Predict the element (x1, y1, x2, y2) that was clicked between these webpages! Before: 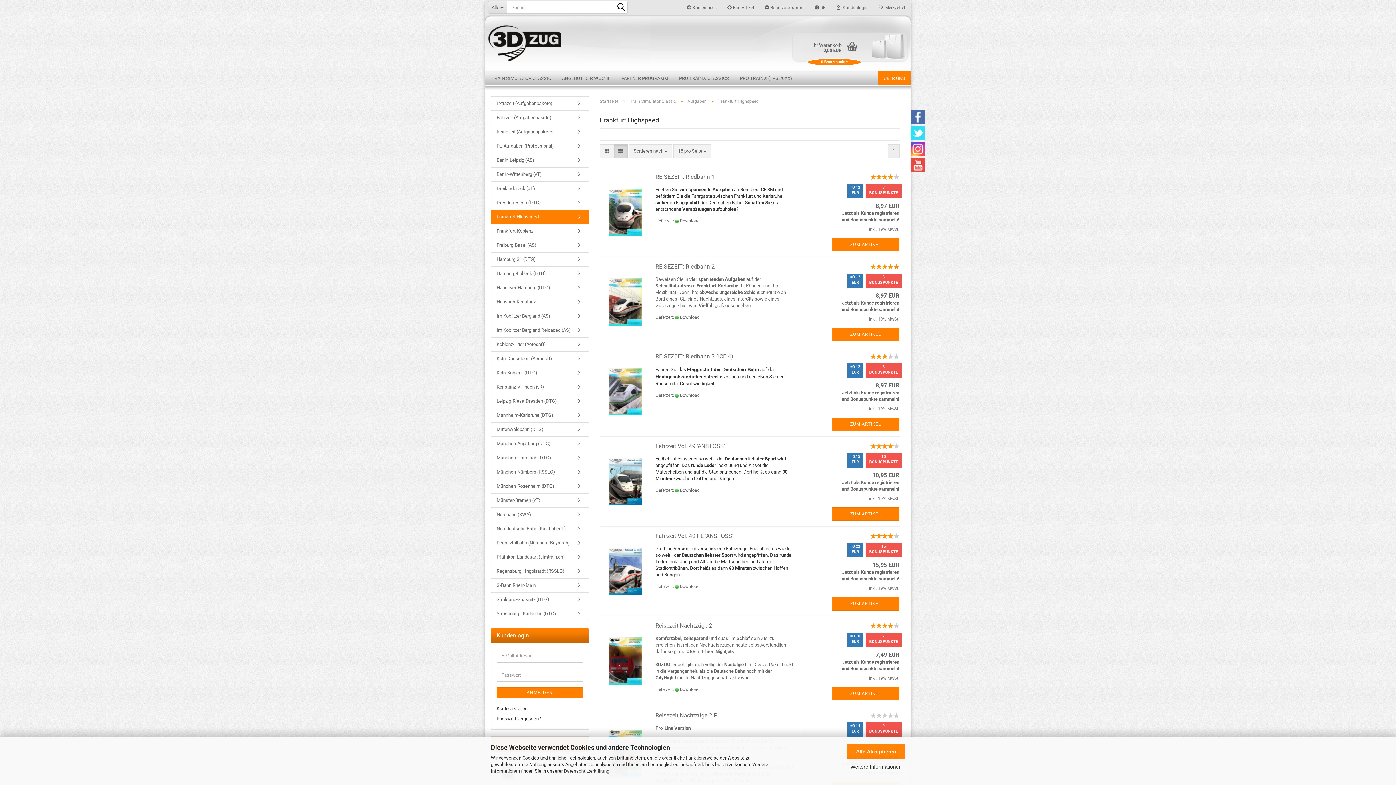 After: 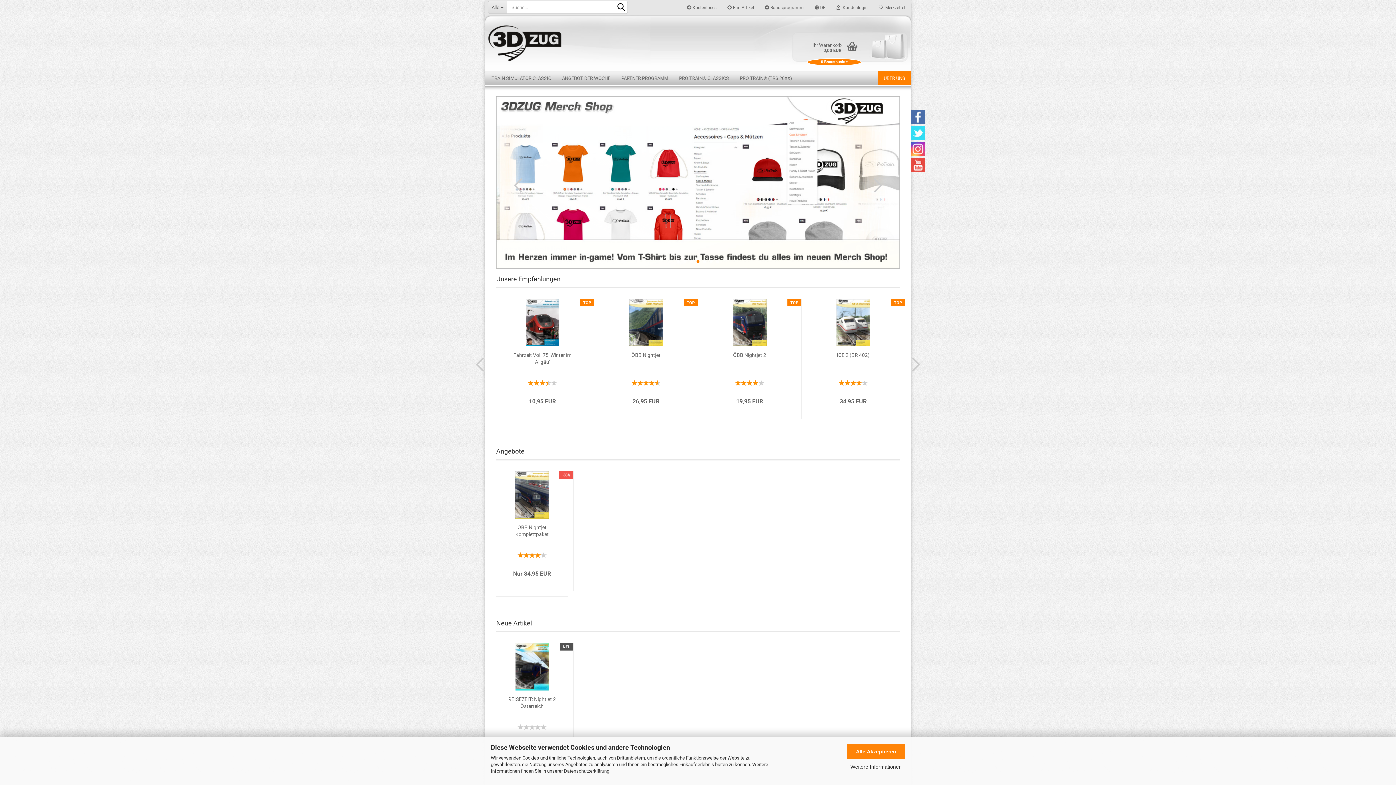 Action: bbox: (485, 14, 910, 70)